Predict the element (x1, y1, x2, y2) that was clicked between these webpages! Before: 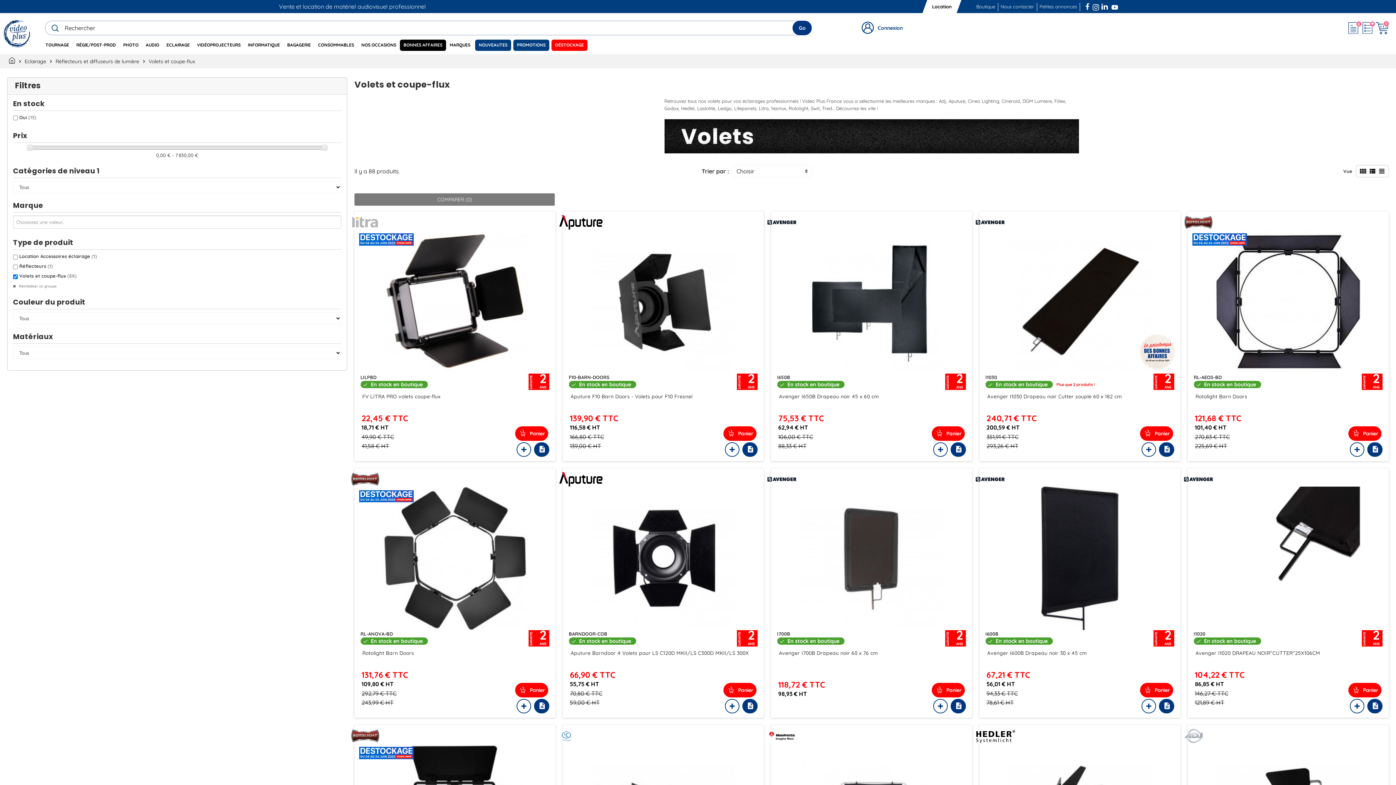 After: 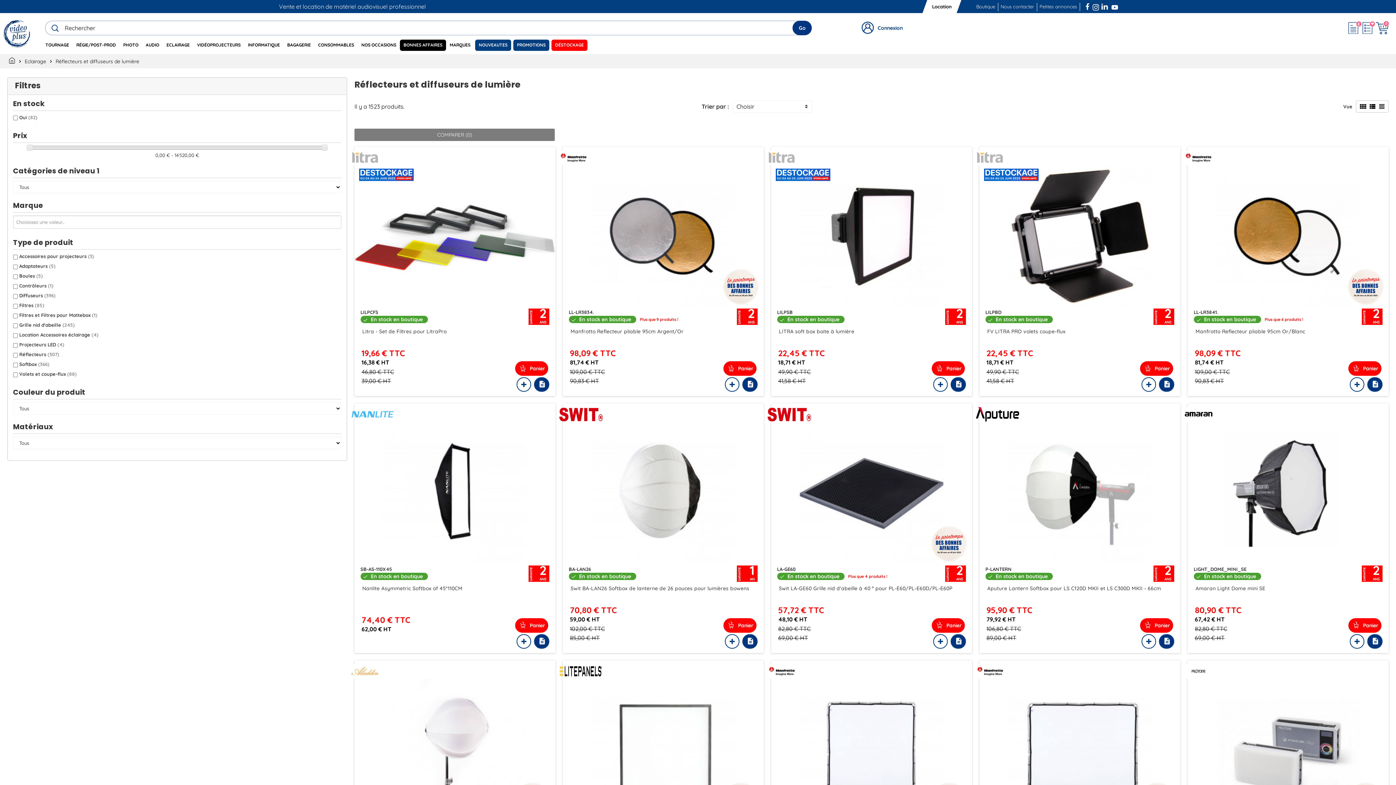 Action: bbox: (53, 55, 141, 66) label: Réflecteurs et diffuseurs de lumière